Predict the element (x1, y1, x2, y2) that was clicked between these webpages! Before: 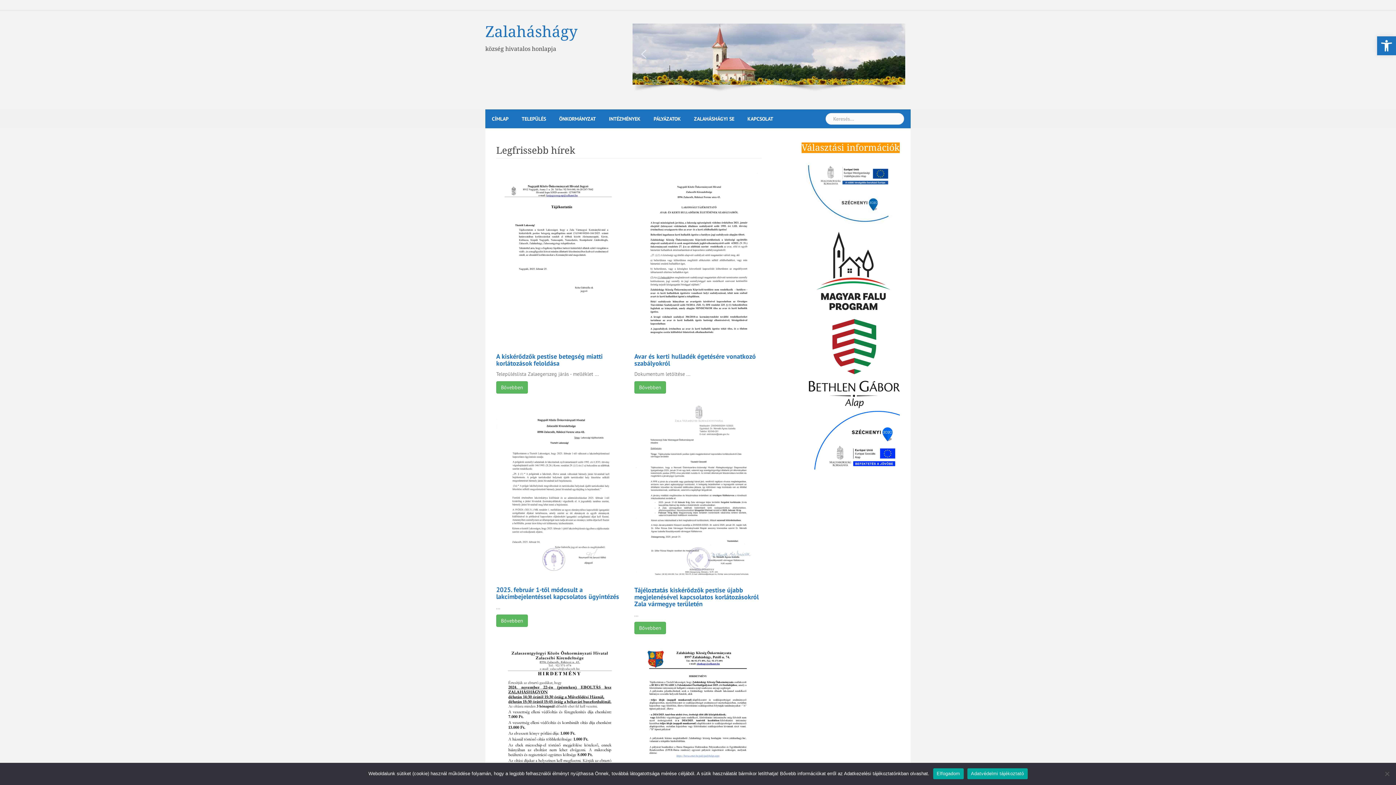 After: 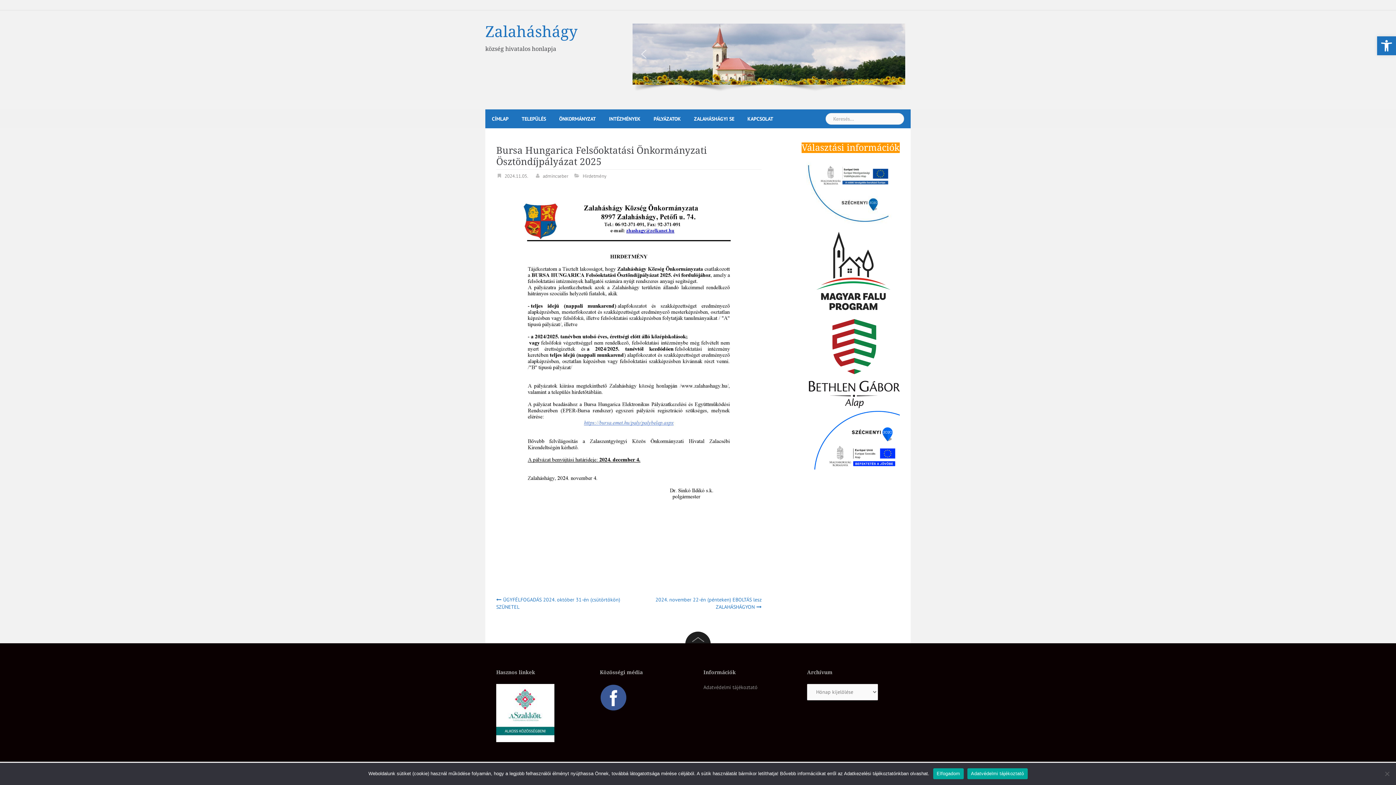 Action: bbox: (634, 731, 761, 738)